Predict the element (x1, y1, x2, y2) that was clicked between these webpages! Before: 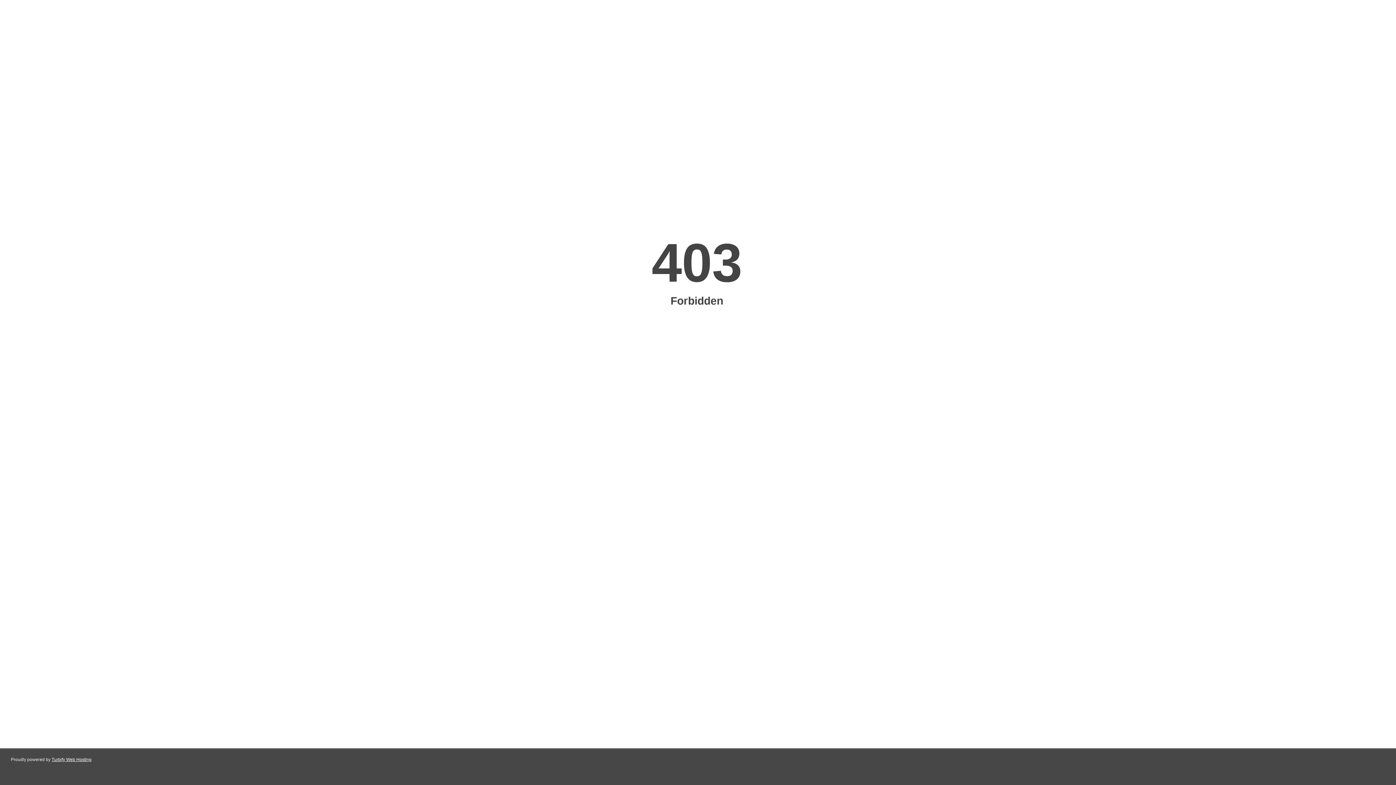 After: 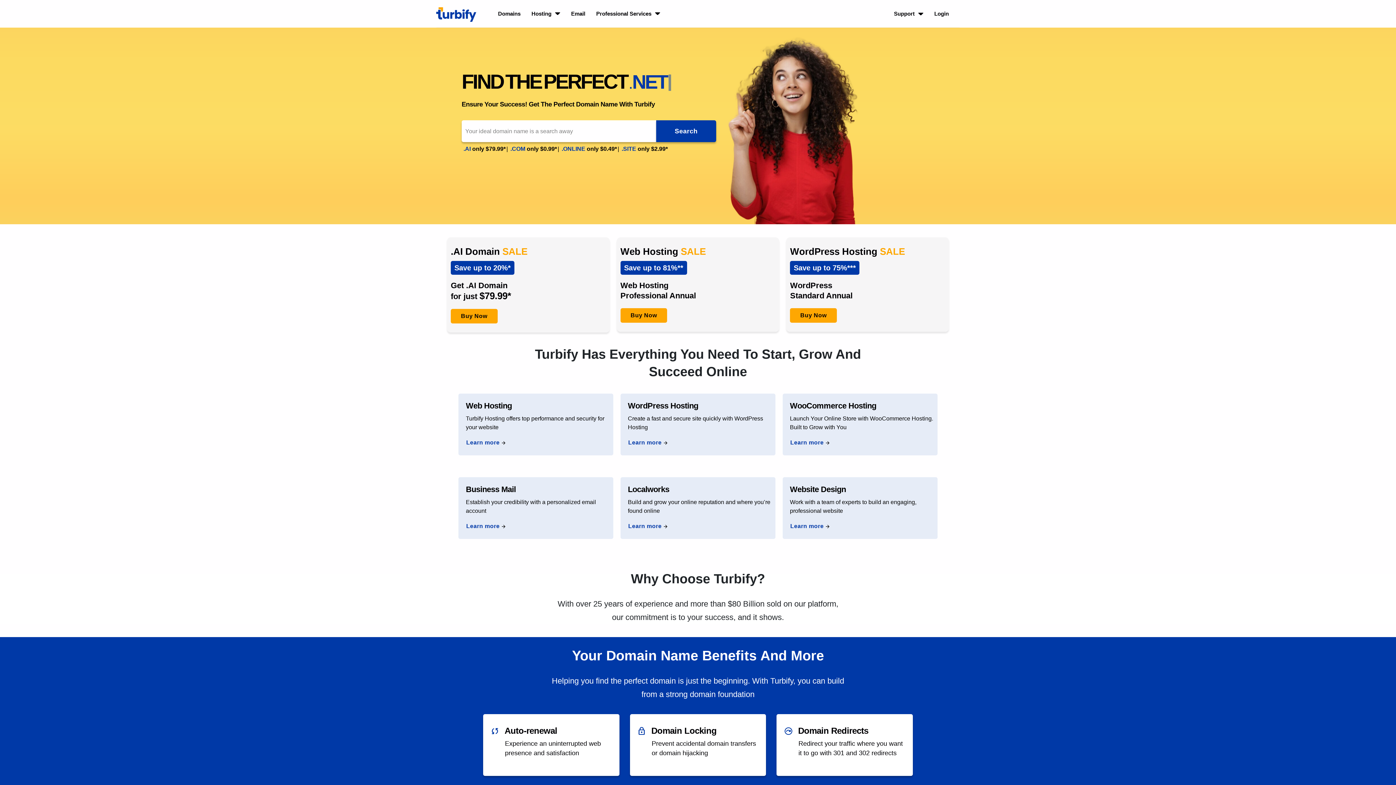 Action: label: Turbify Web Hosting bbox: (51, 757, 91, 762)